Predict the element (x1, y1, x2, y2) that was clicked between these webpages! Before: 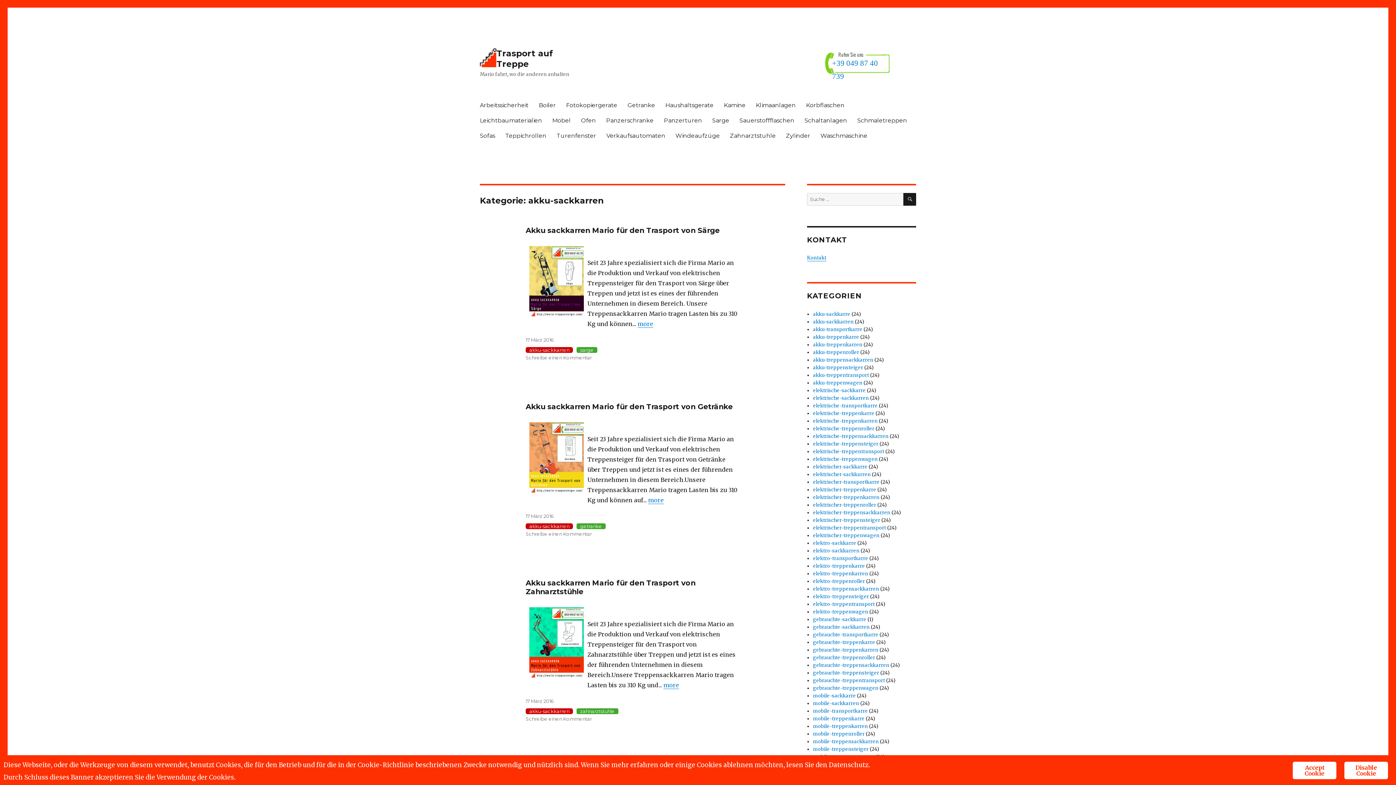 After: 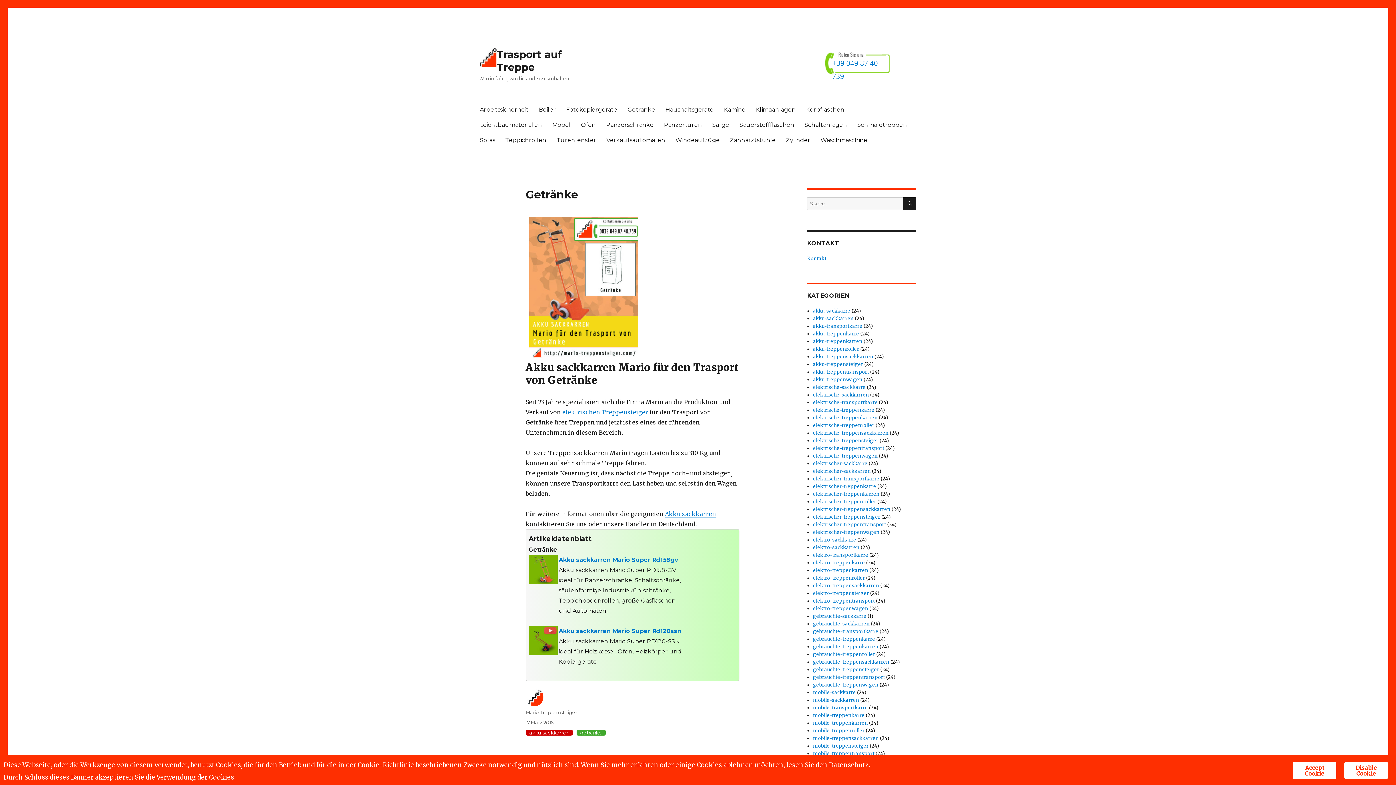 Action: label: Akku sackkarren Mario für den Trasport von Getränke bbox: (525, 402, 733, 411)